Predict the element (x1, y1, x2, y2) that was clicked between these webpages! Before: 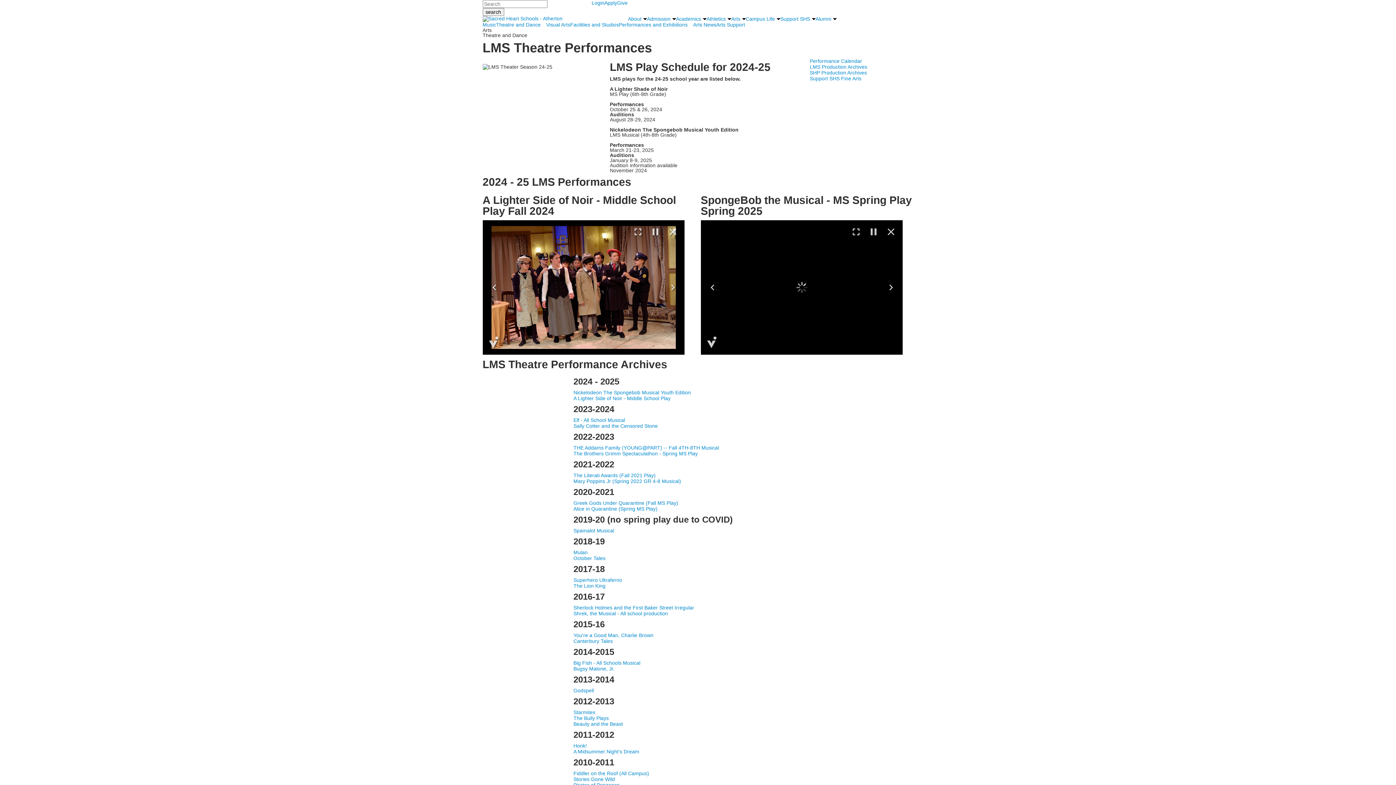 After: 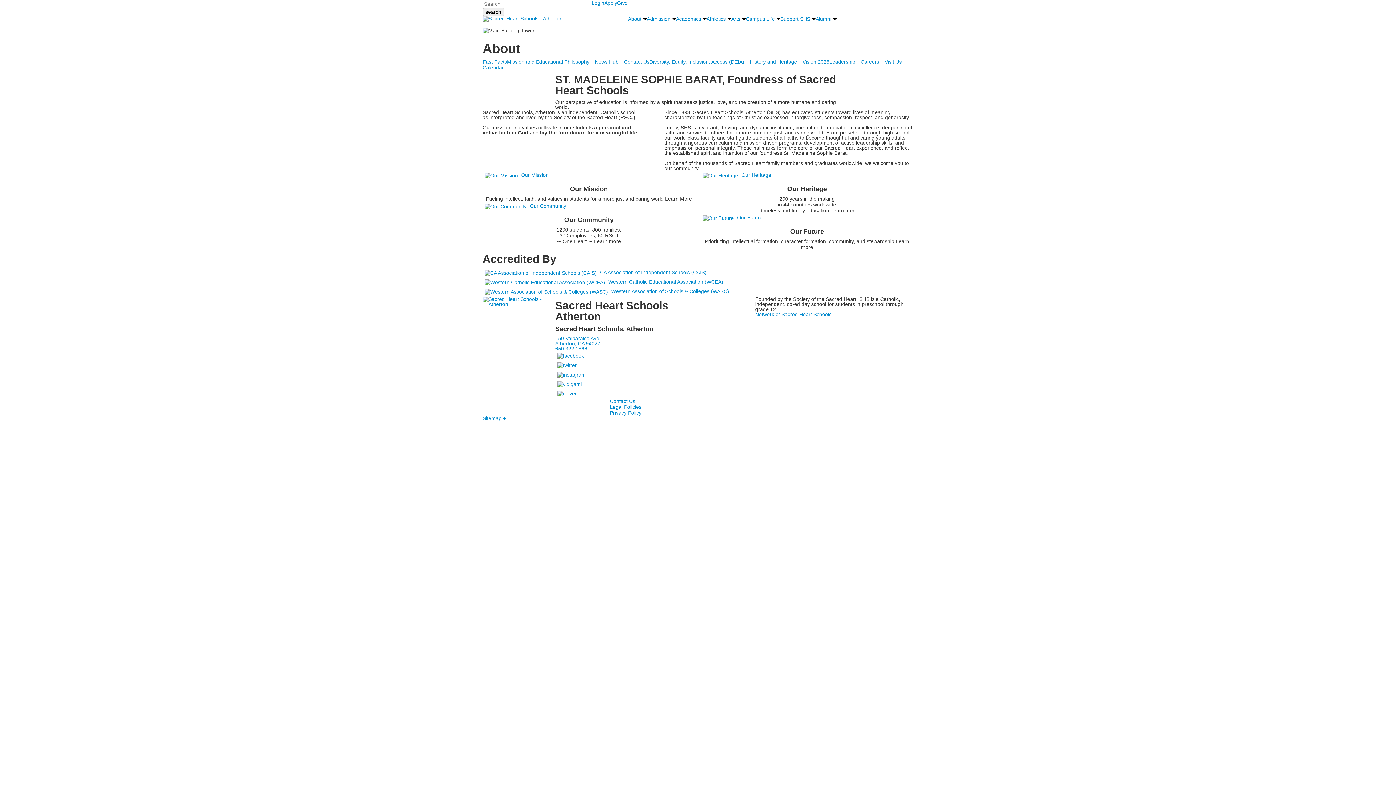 Action: label: About bbox: (628, 16, 647, 21)